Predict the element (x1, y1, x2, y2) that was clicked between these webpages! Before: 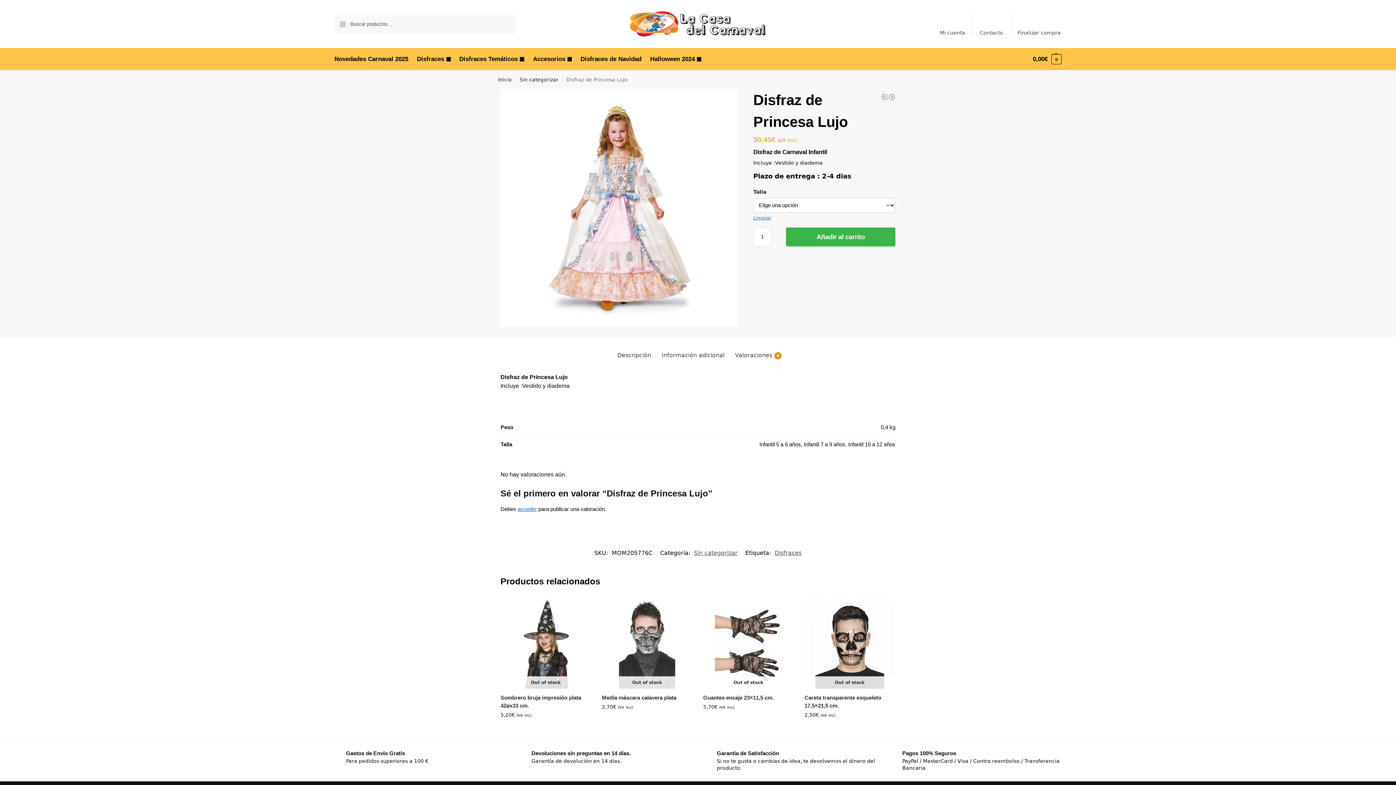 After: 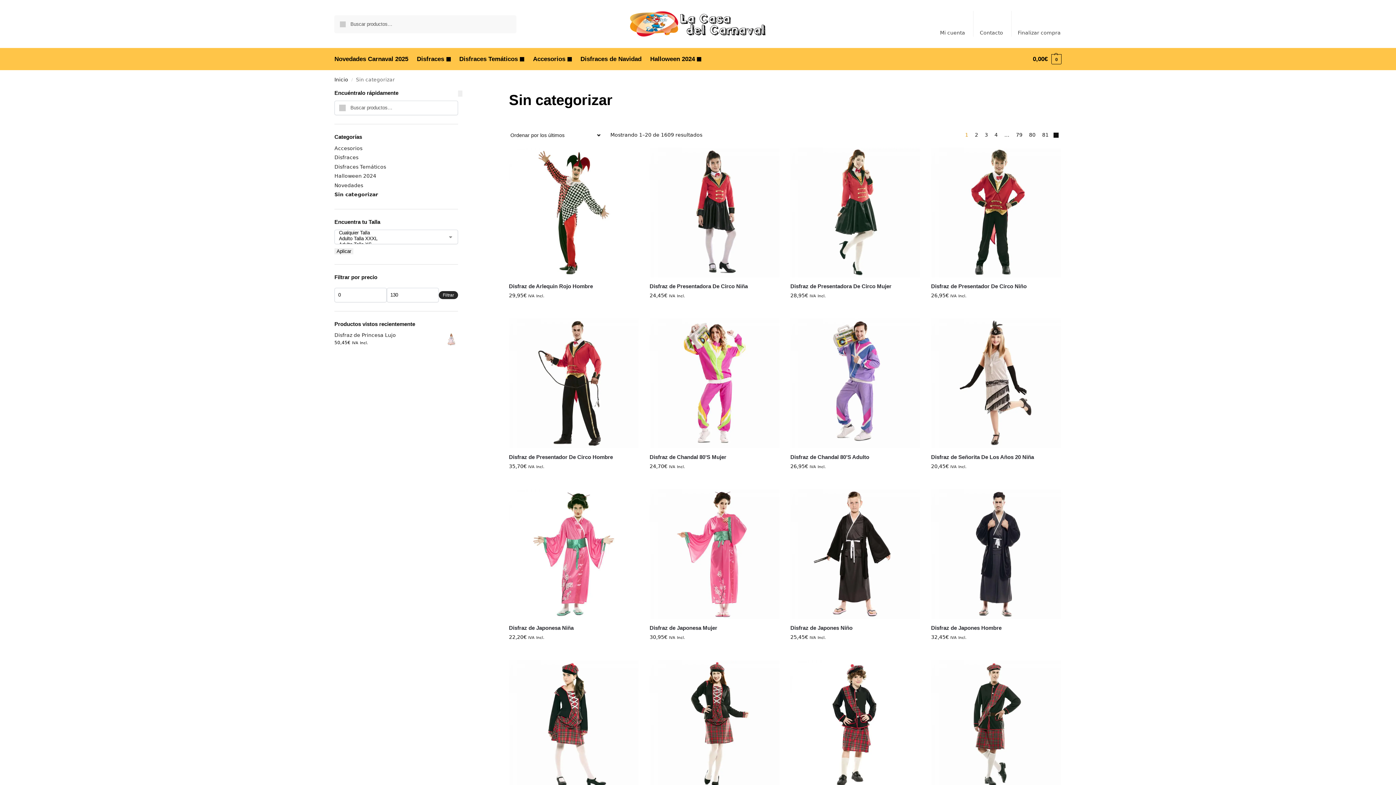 Action: bbox: (519, 76, 558, 82) label: Sin categorizar